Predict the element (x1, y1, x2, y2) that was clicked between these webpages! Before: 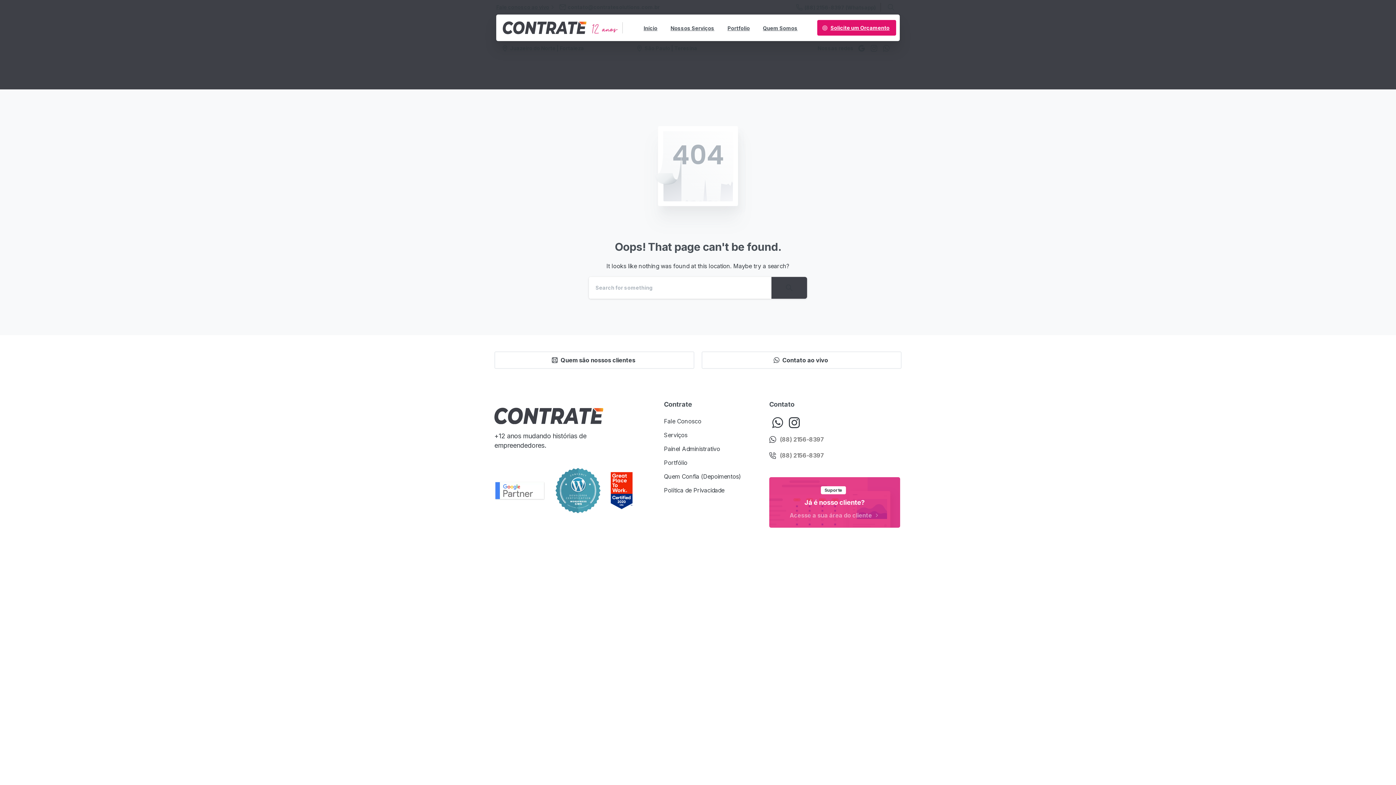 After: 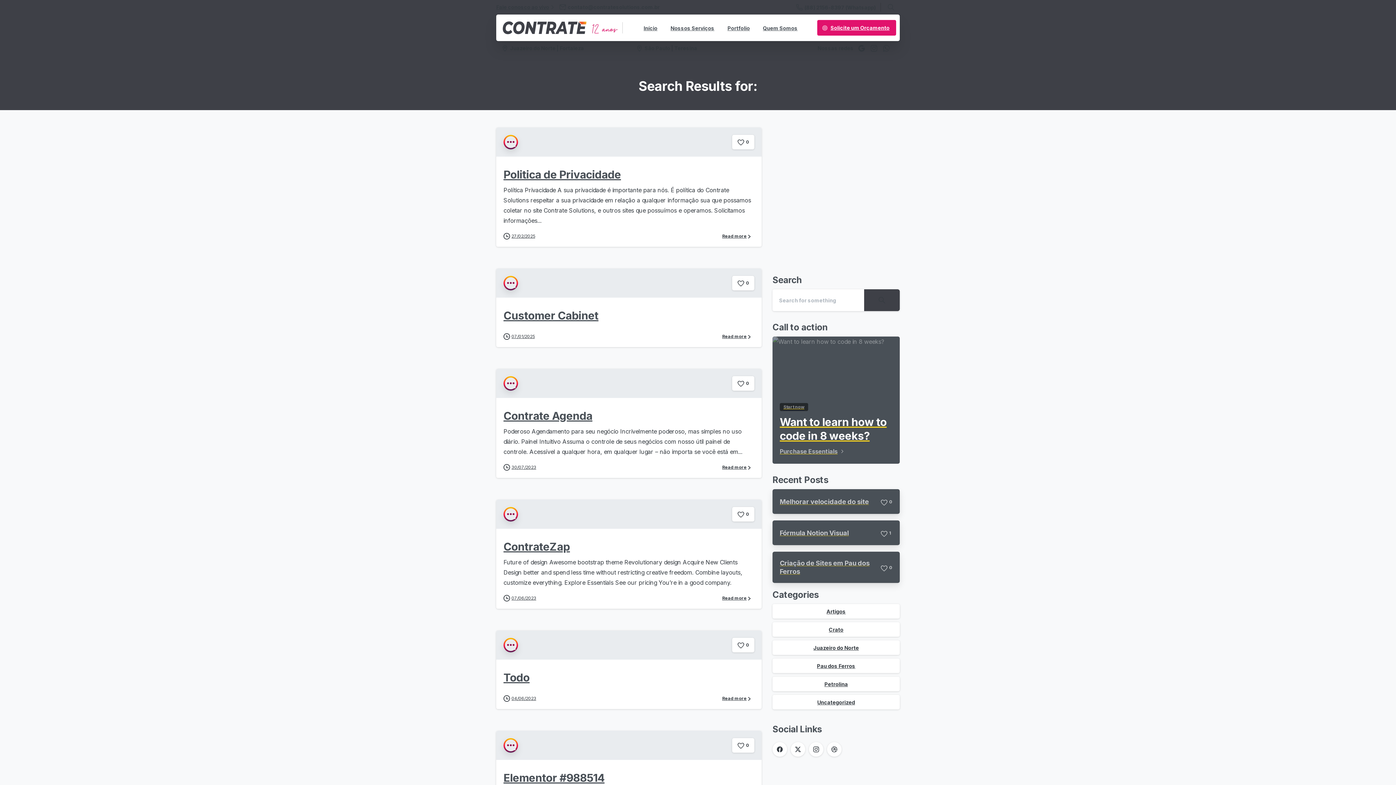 Action: bbox: (771, 277, 807, 298) label: Search